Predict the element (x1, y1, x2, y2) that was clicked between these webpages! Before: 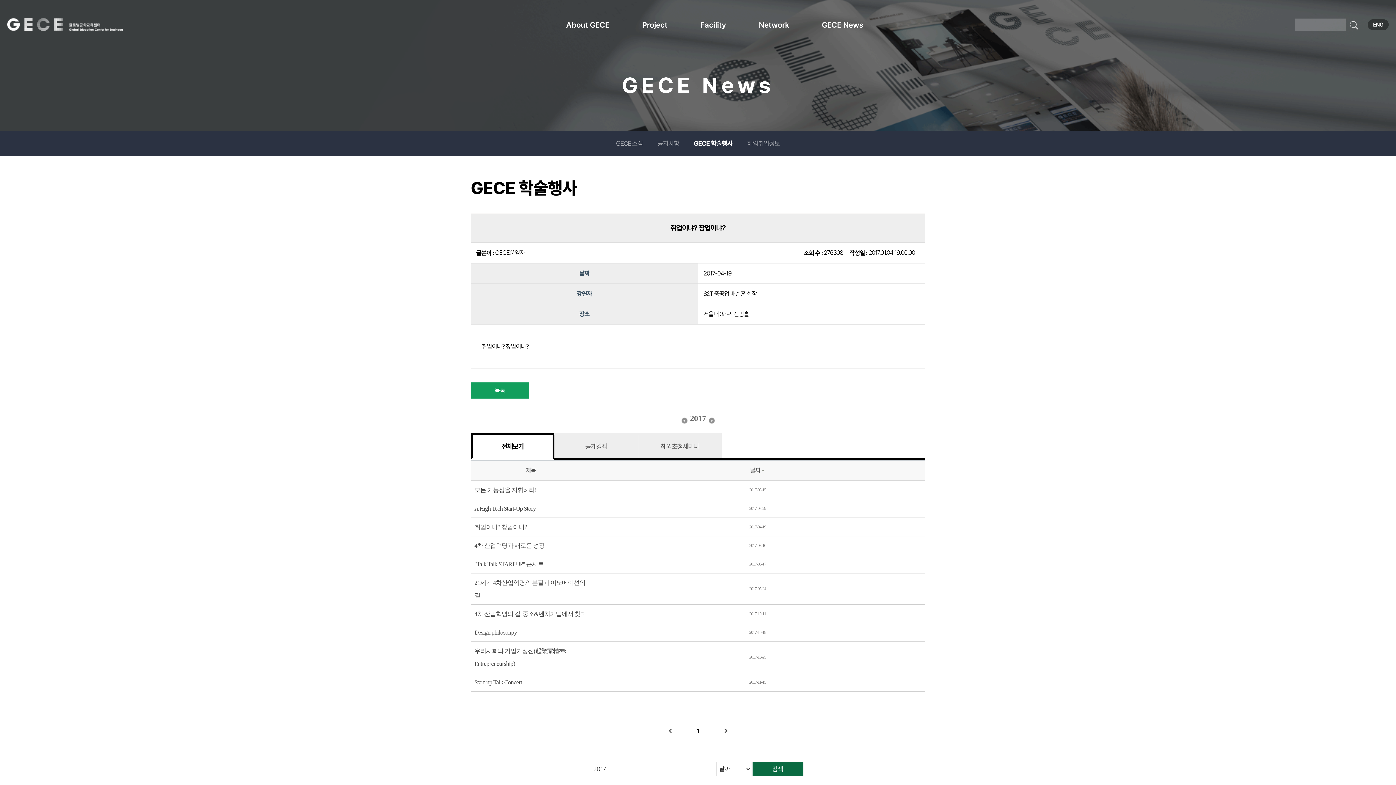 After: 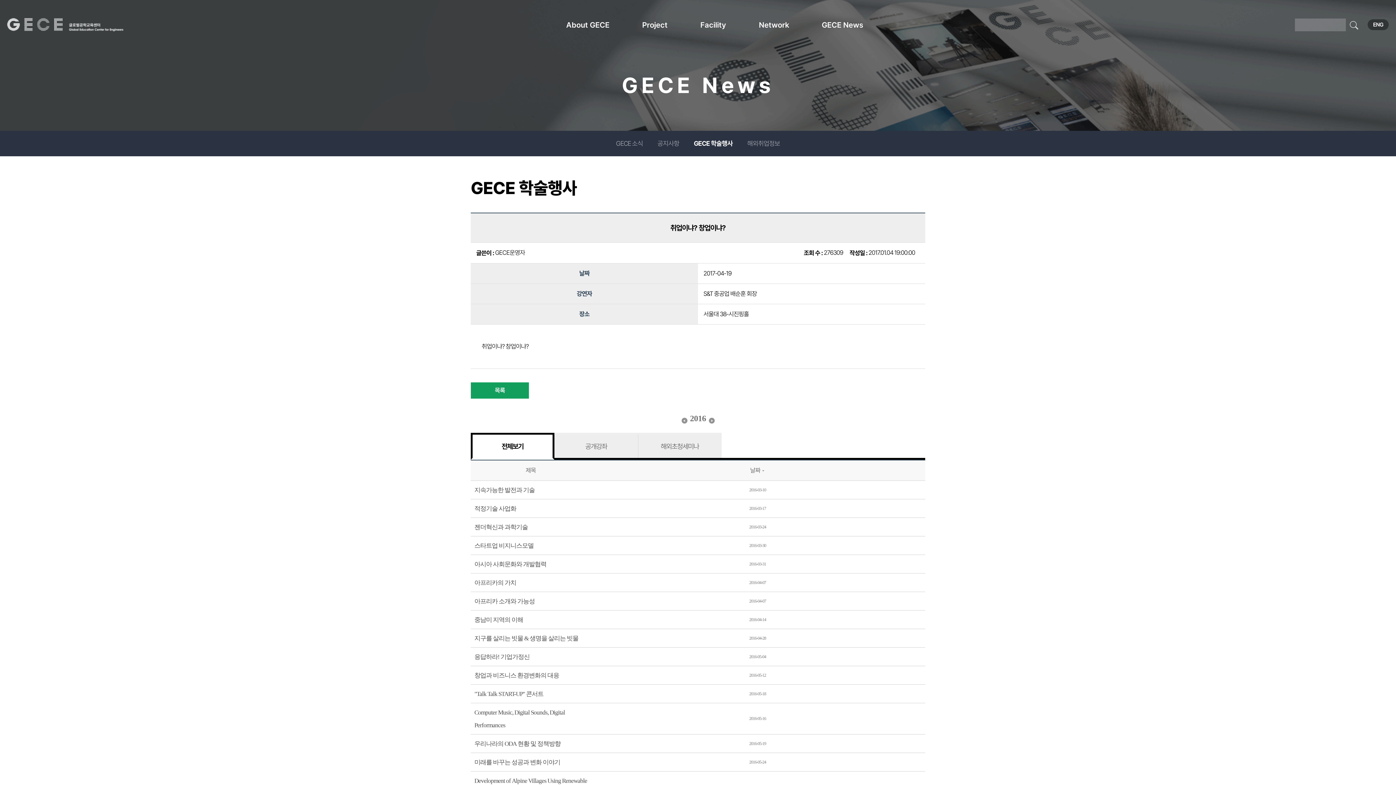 Action: bbox: (680, 415, 689, 422)